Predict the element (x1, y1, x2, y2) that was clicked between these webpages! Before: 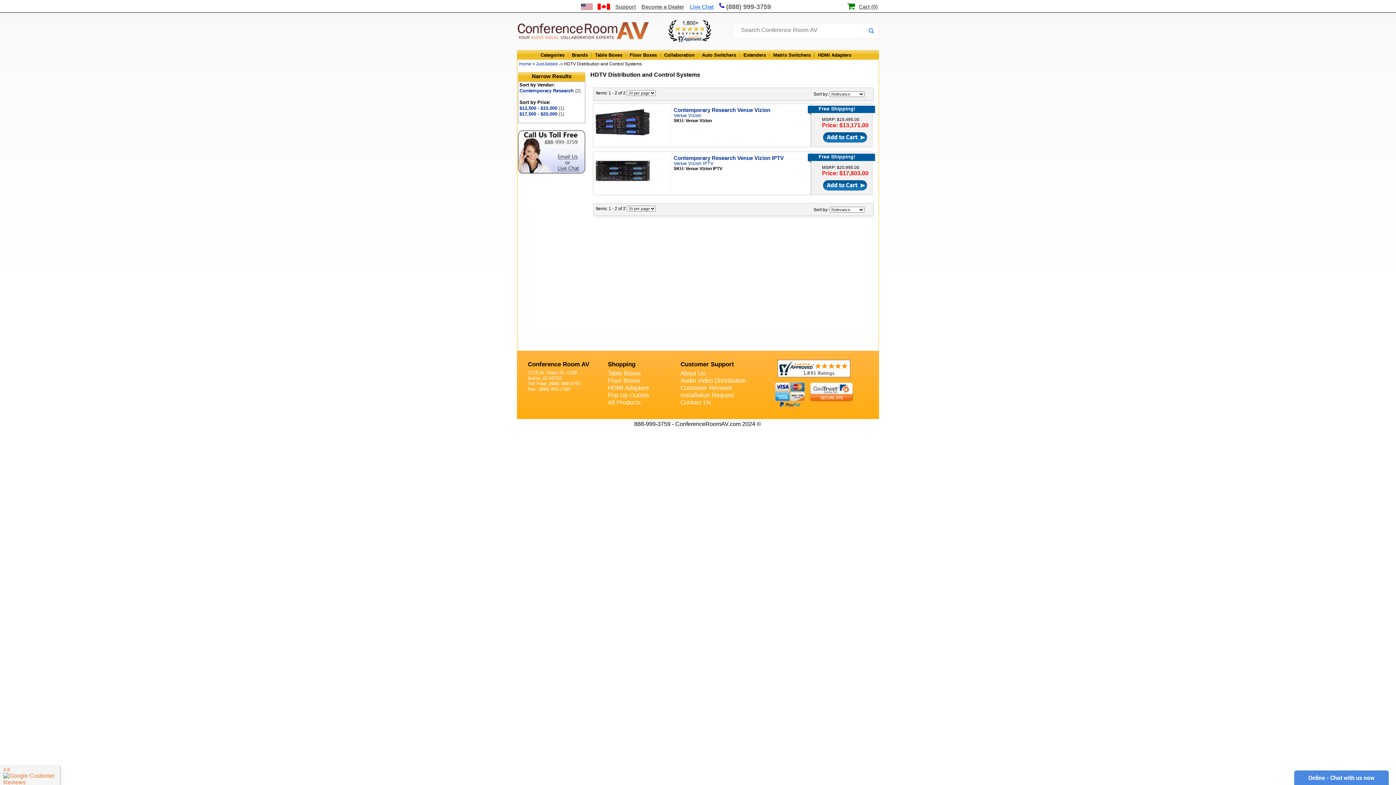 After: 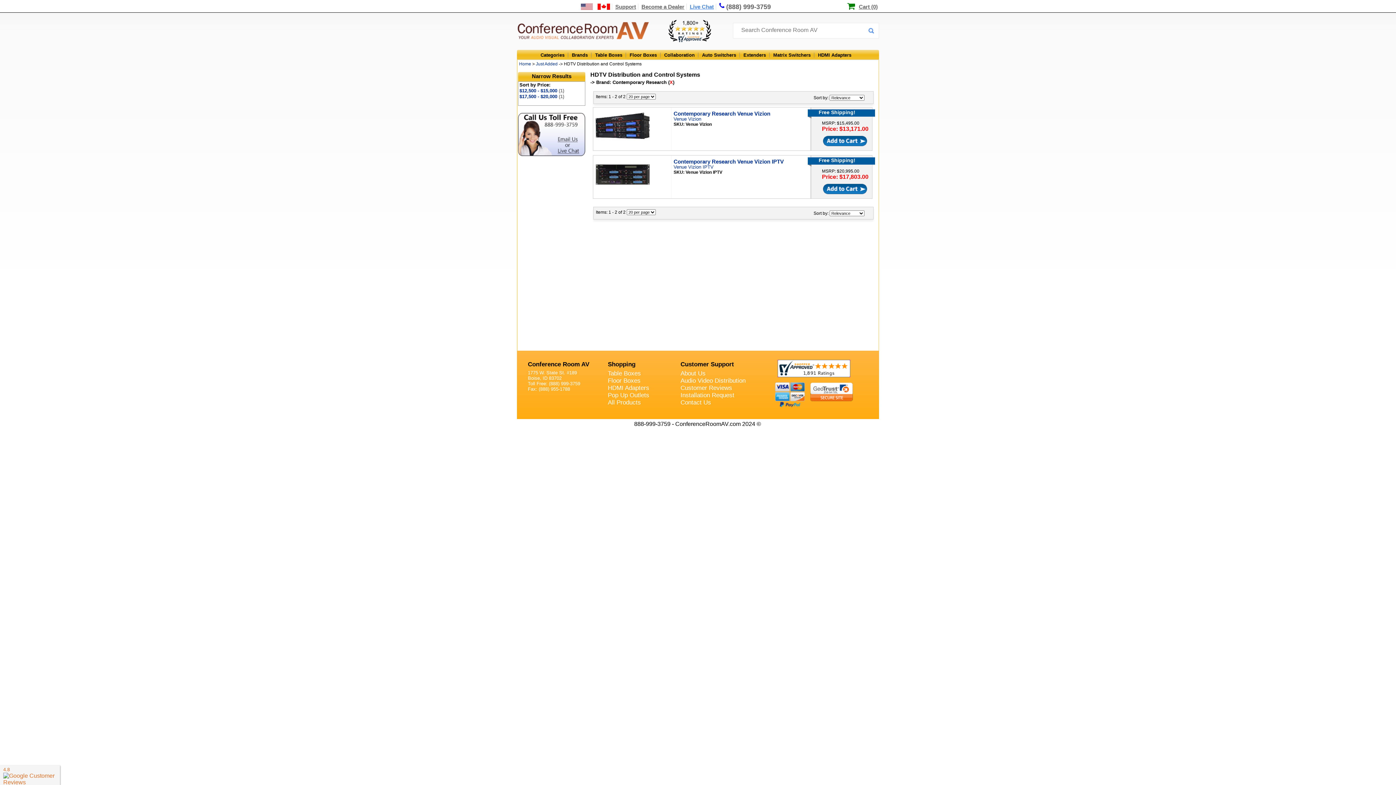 Action: bbox: (519, 88, 580, 93) label: Contemporary Research (2)